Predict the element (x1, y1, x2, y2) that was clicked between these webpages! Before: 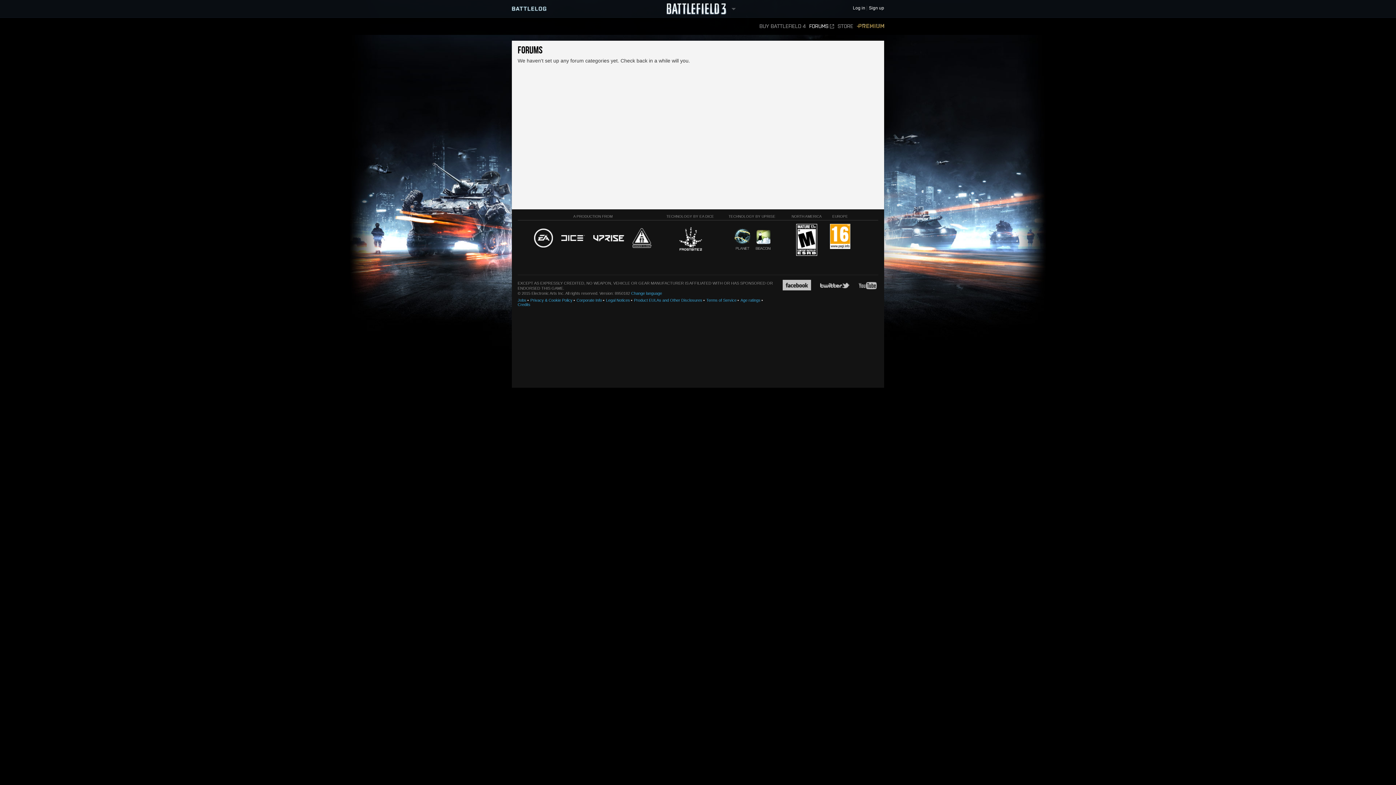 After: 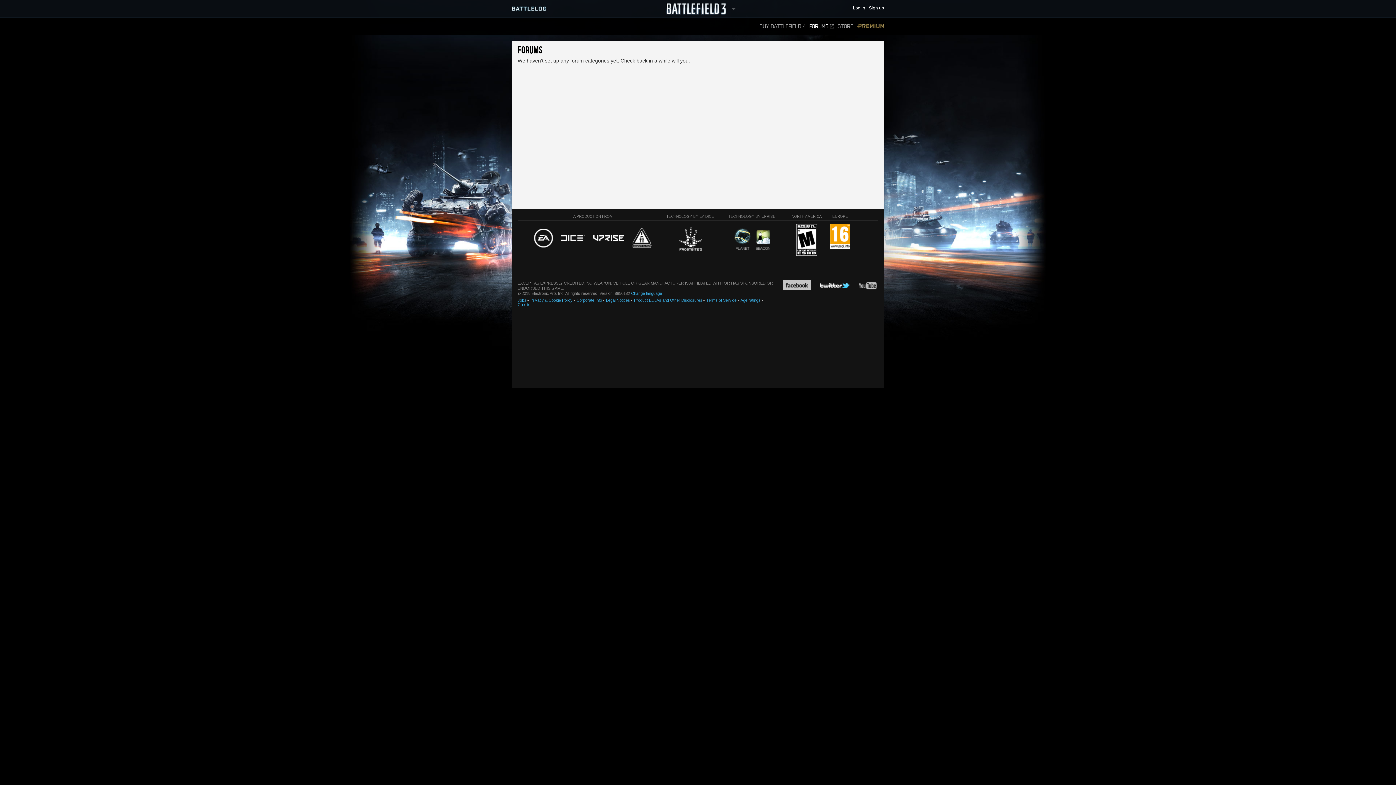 Action: bbox: (820, 280, 849, 290)